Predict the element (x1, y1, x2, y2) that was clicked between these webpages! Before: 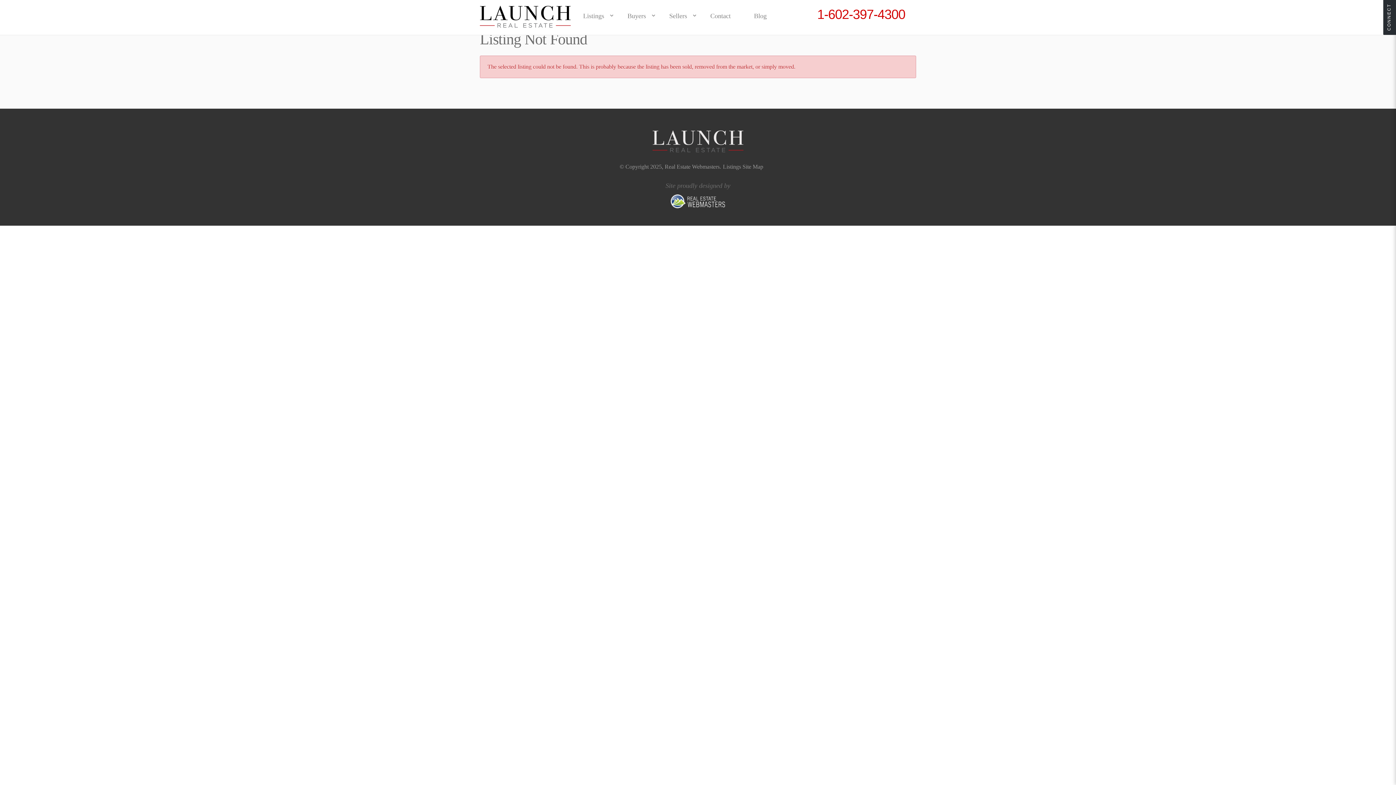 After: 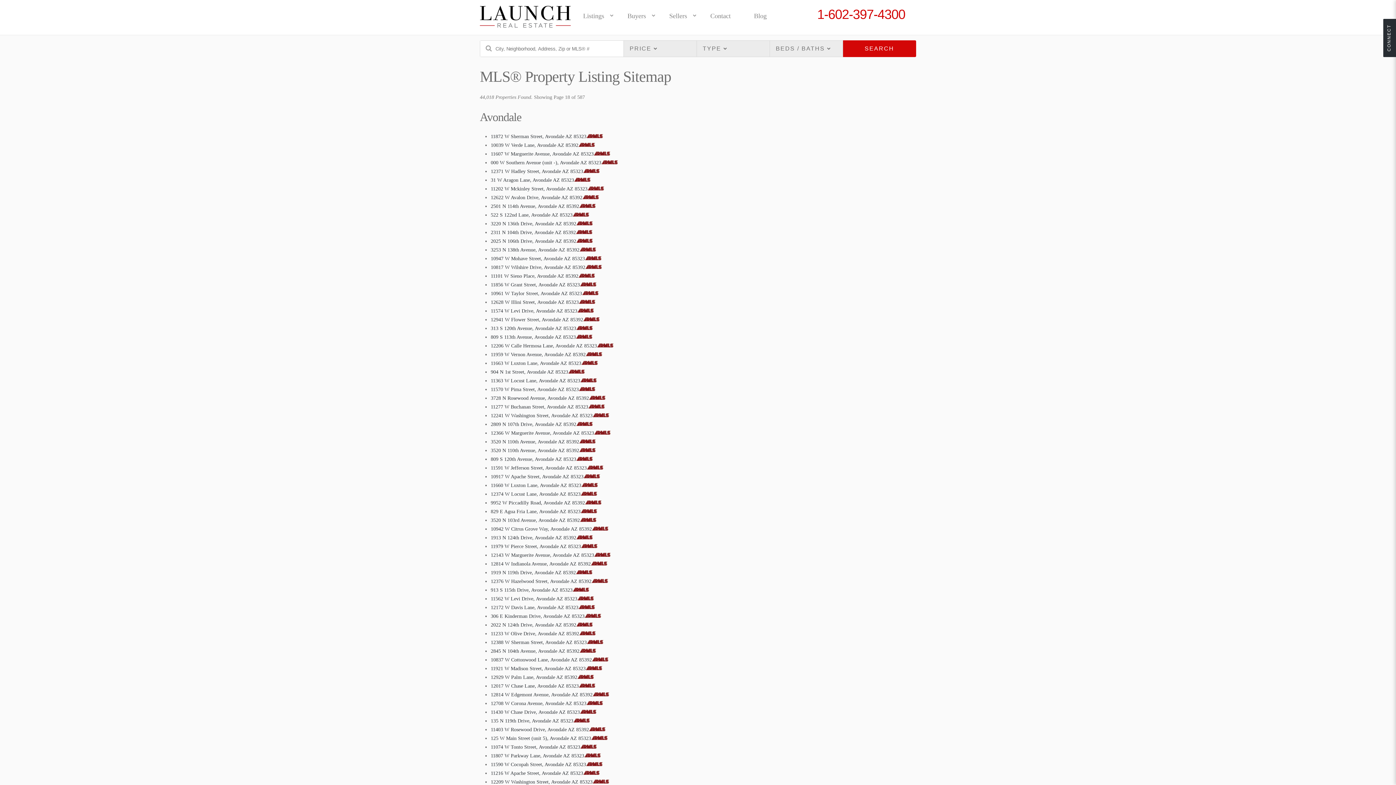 Action: bbox: (723, 163, 763, 169) label: Listings Site Map